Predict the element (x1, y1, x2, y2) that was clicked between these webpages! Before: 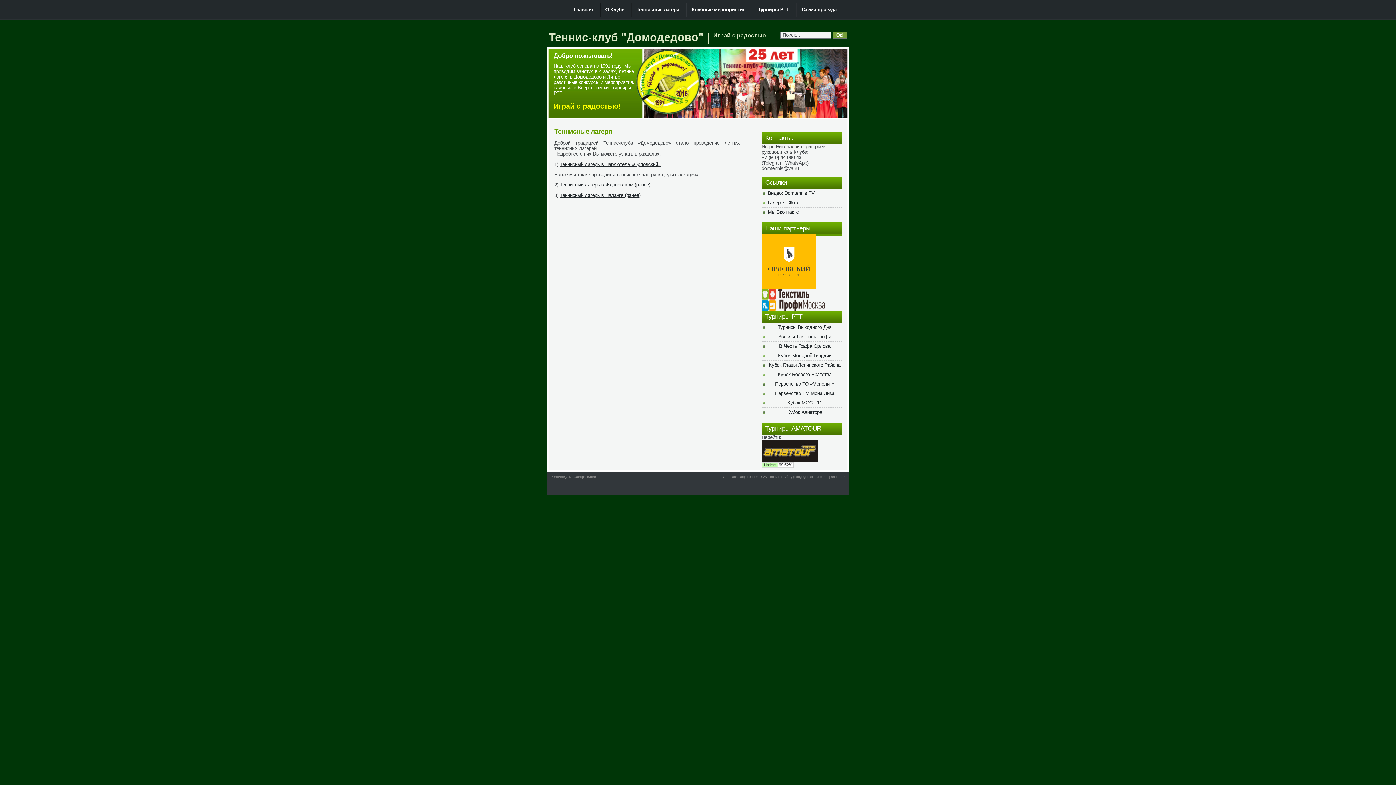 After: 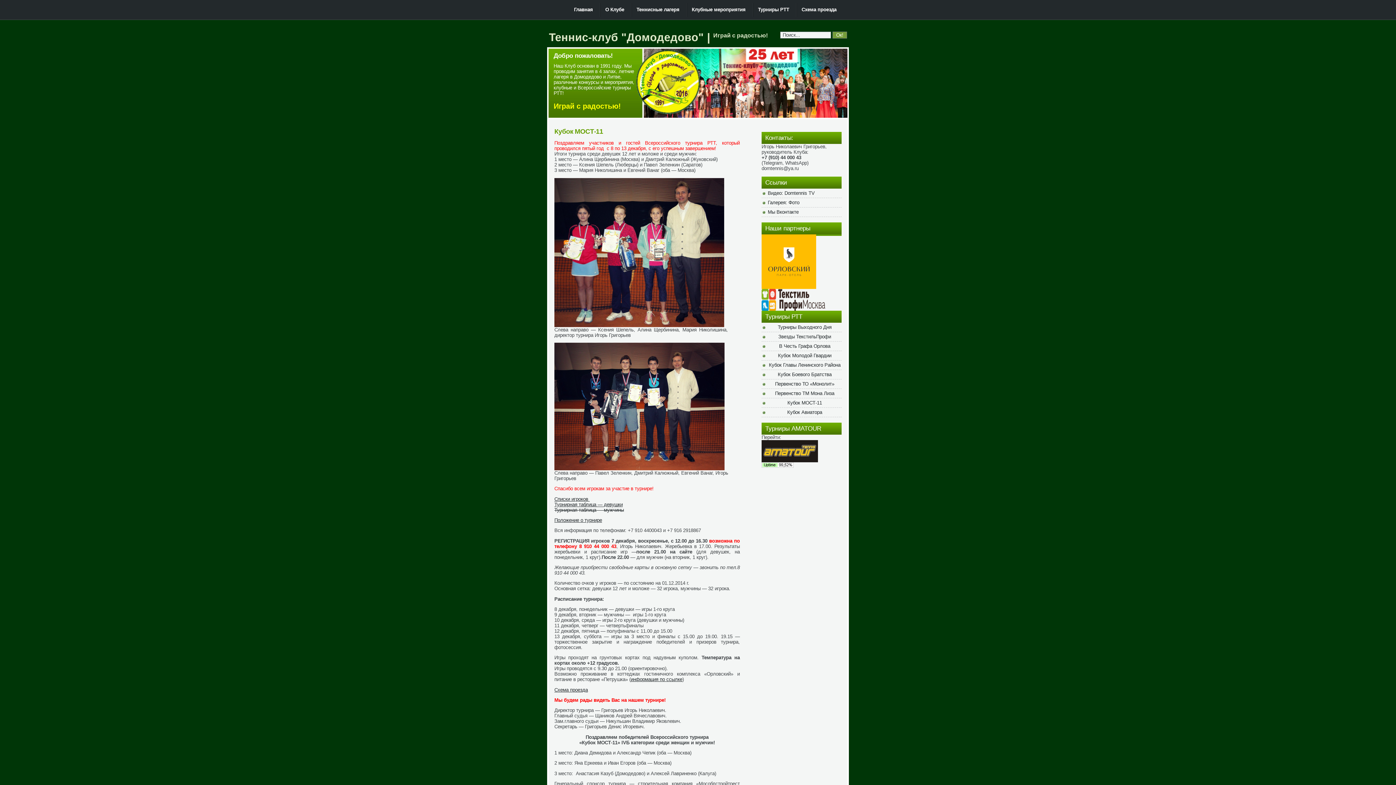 Action: bbox: (761, 398, 841, 408) label: Кубок МОСТ-11